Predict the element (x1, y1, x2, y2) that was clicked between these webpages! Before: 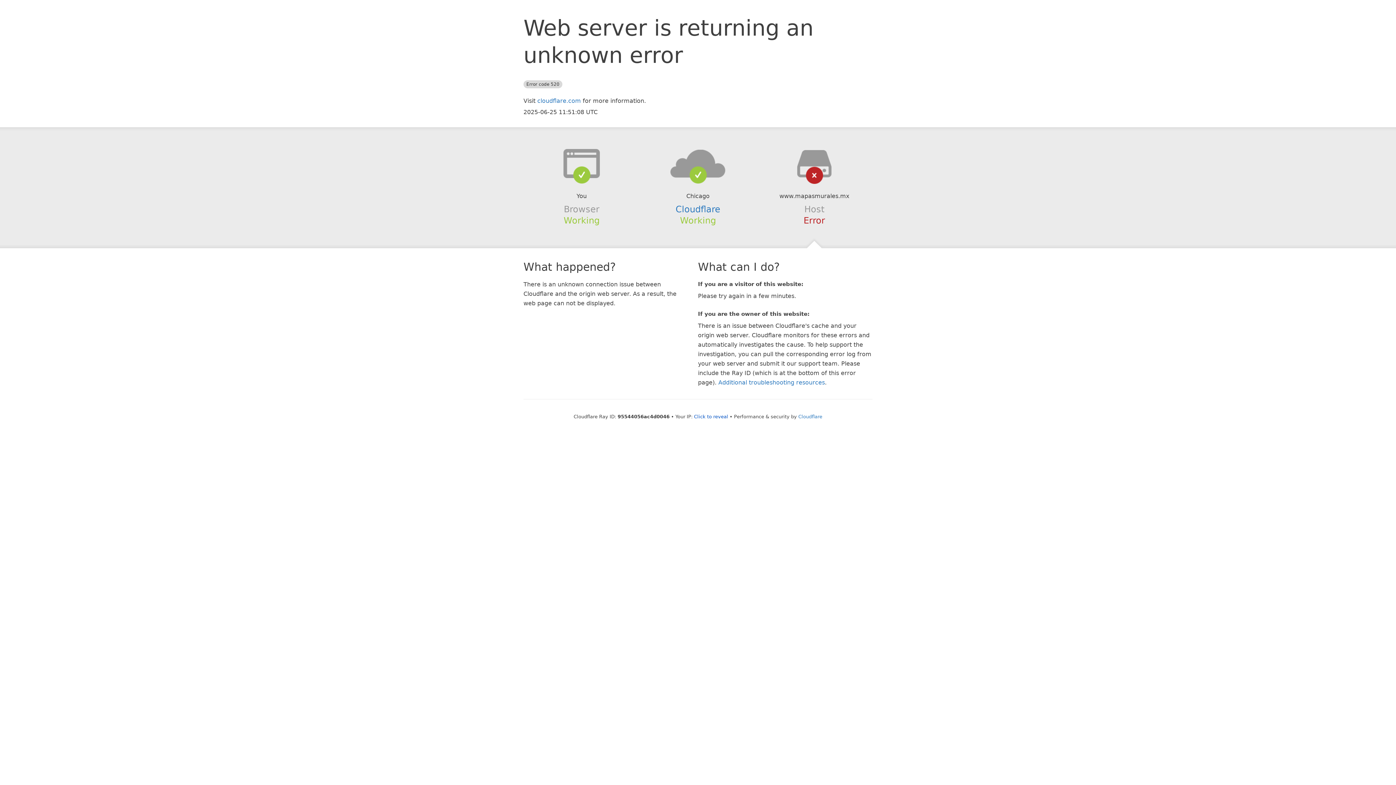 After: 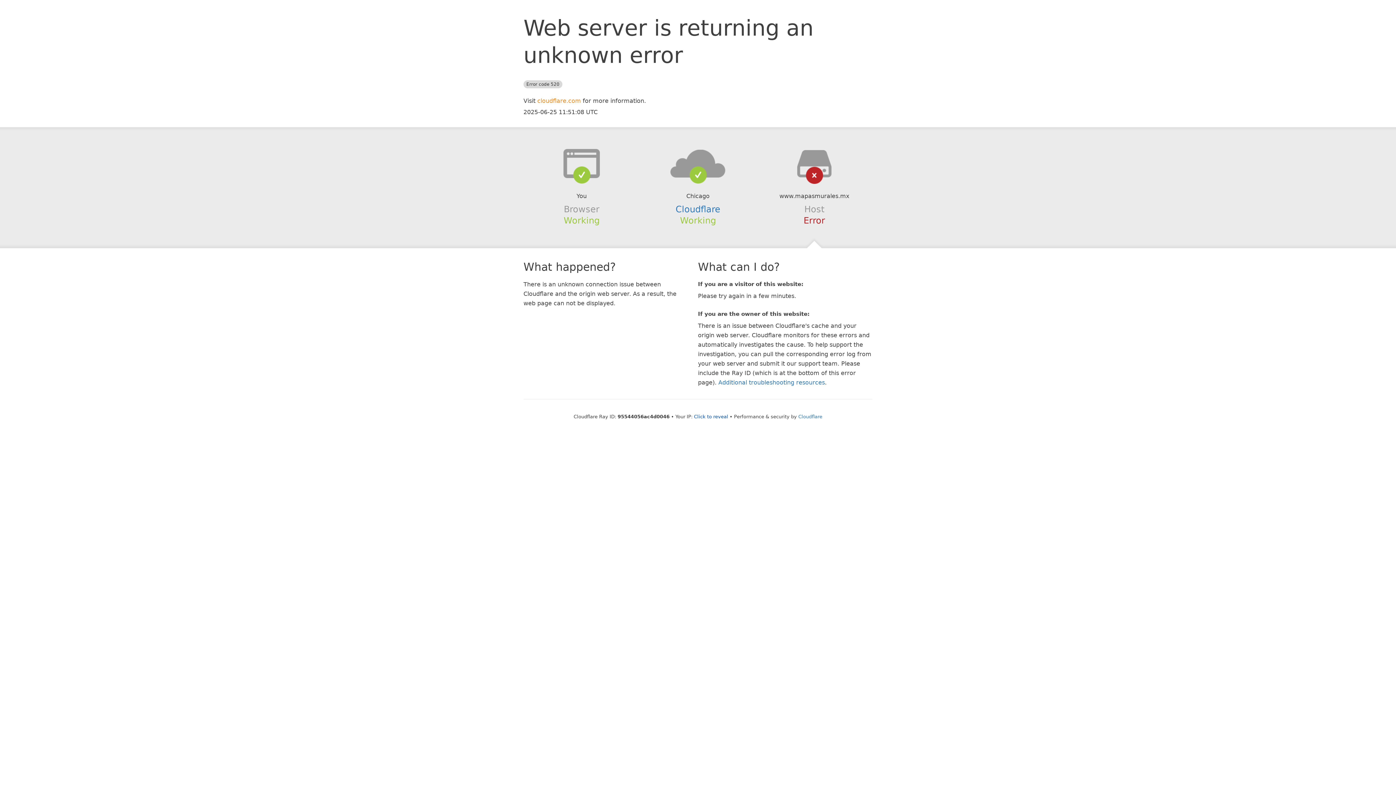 Action: bbox: (537, 97, 581, 104) label: cloudflare.com